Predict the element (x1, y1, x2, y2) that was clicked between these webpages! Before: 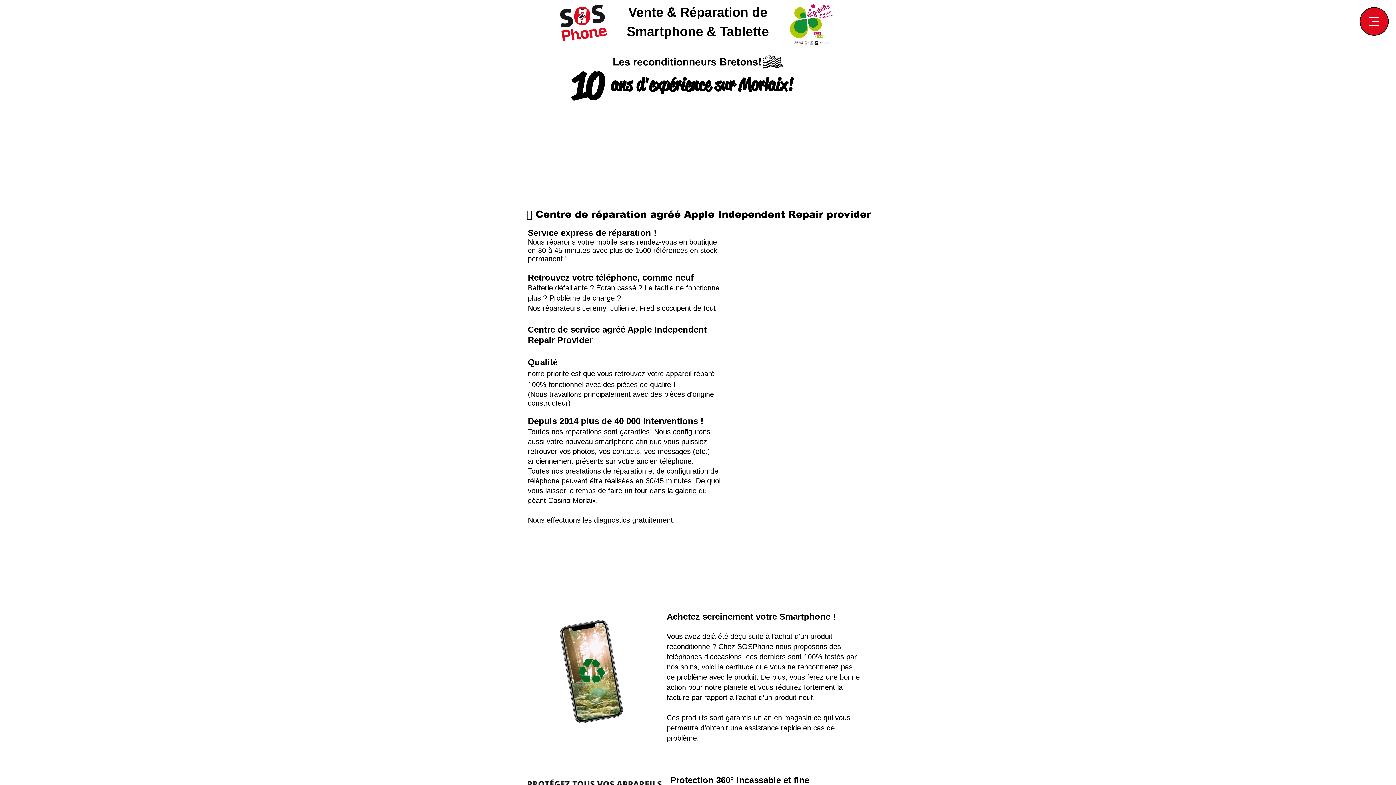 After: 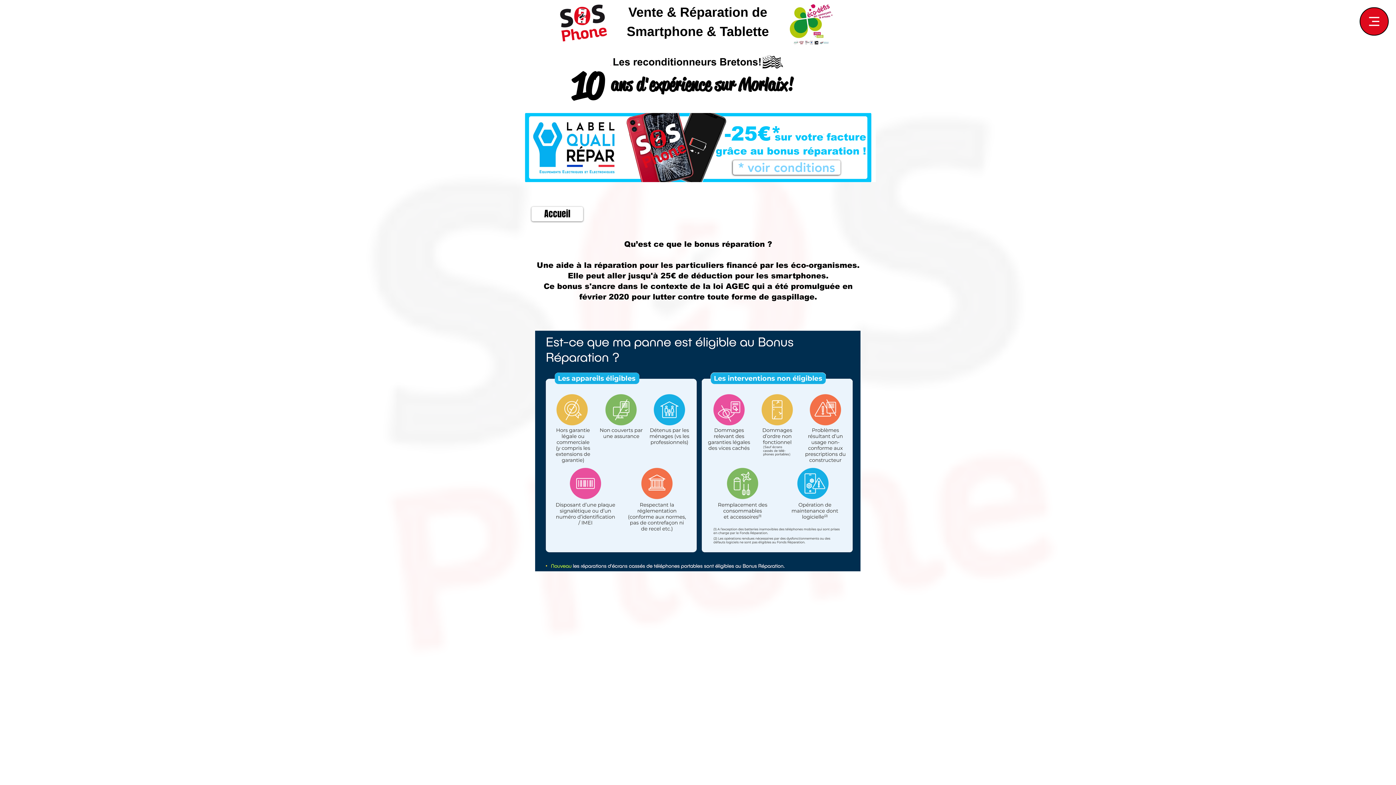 Action: bbox: (733, 160, 840, 174) label: * voir conditions